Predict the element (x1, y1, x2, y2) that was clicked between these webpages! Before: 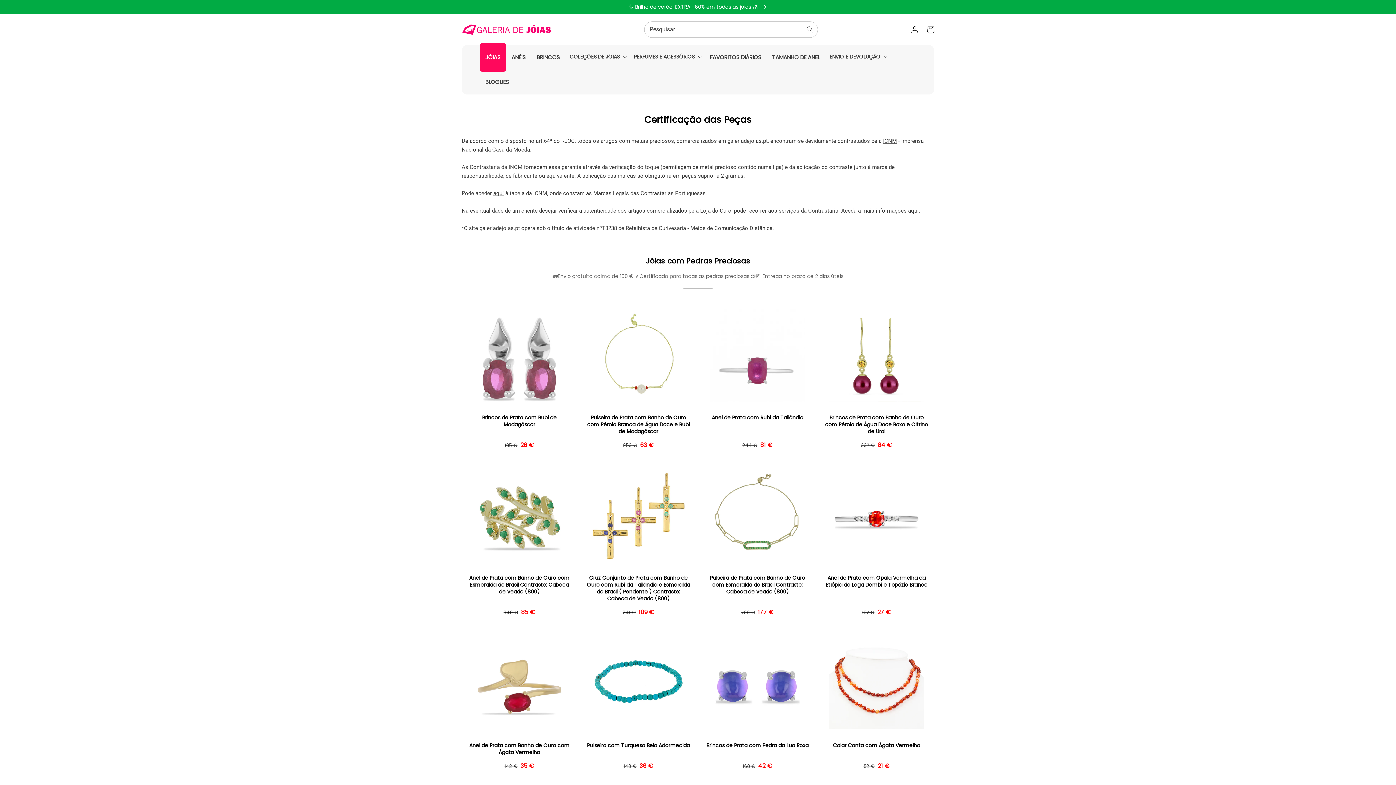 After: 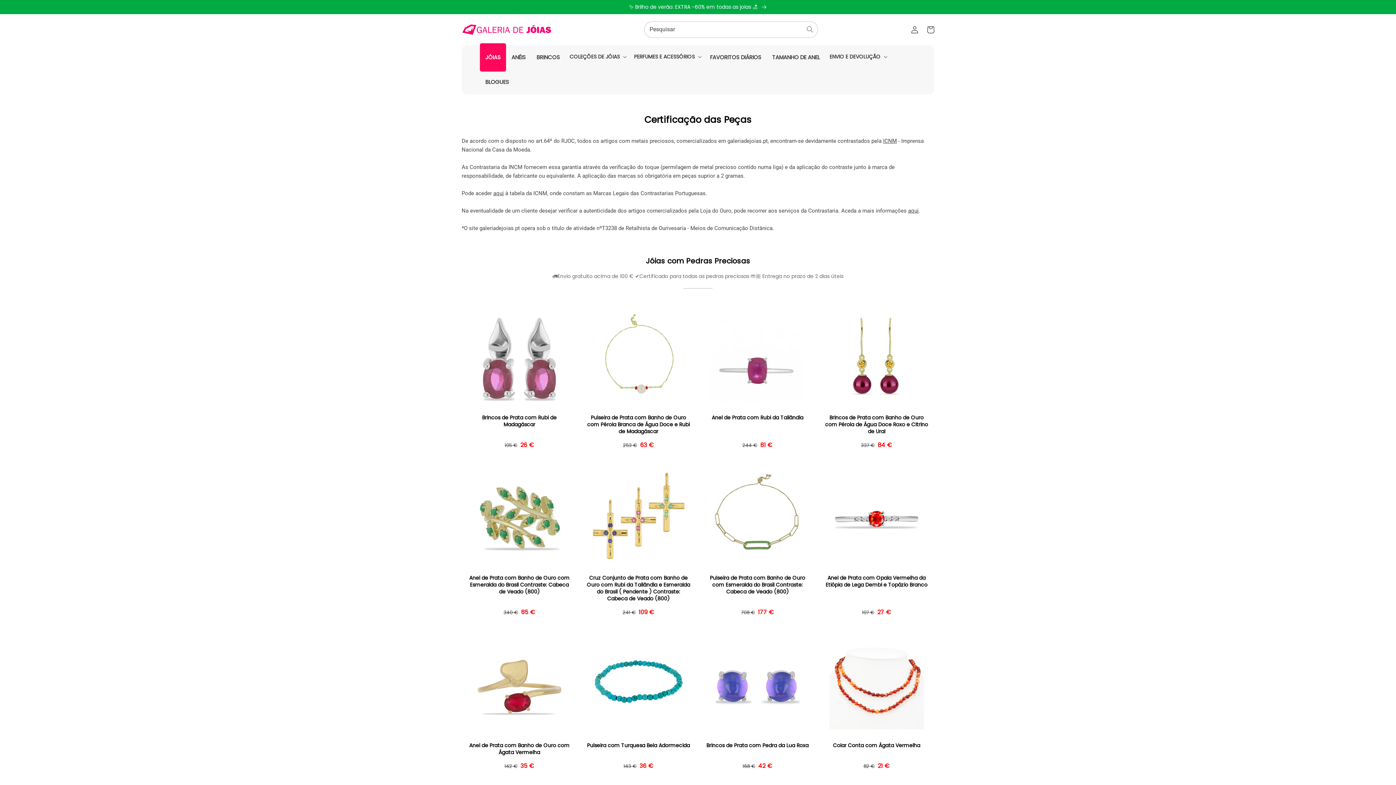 Action: label: Pesquisar bbox: (802, 21, 818, 37)